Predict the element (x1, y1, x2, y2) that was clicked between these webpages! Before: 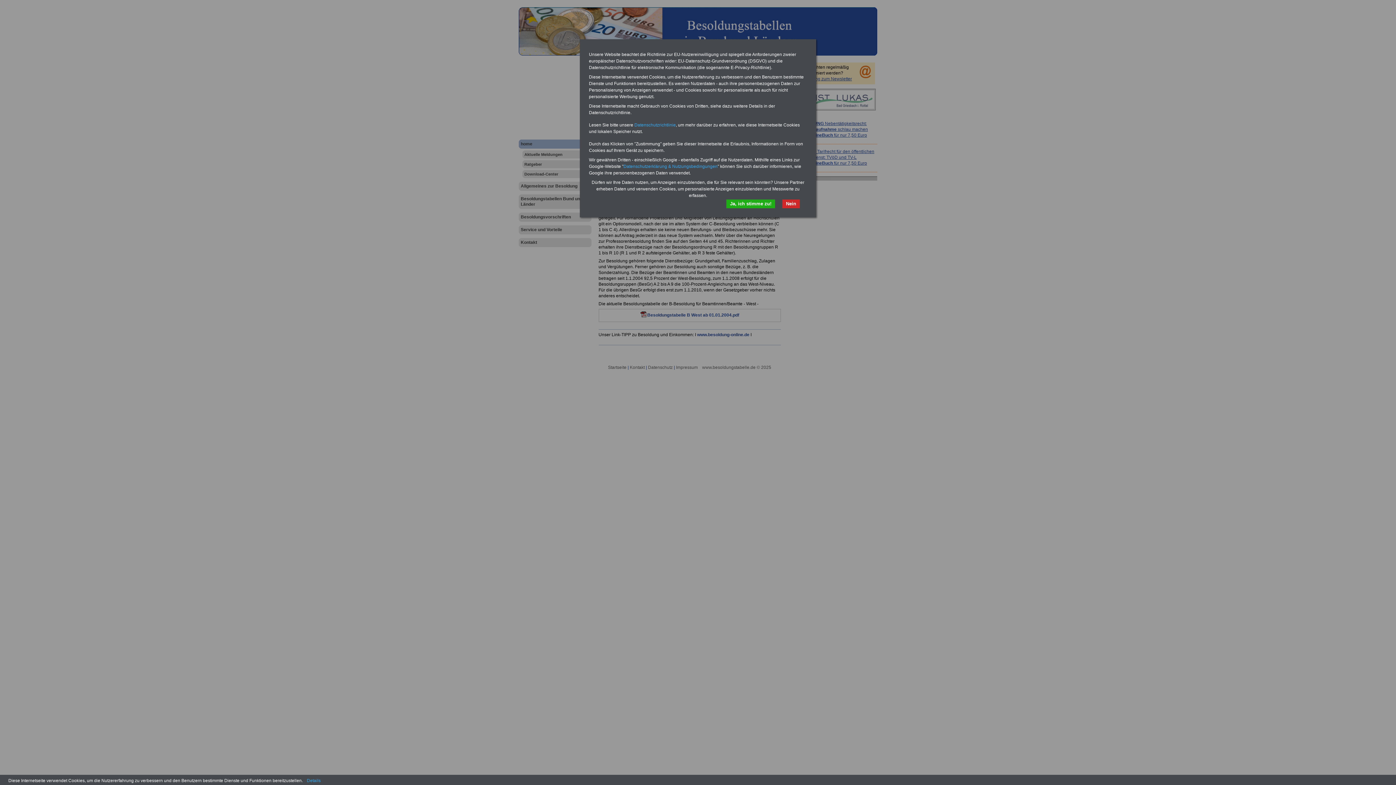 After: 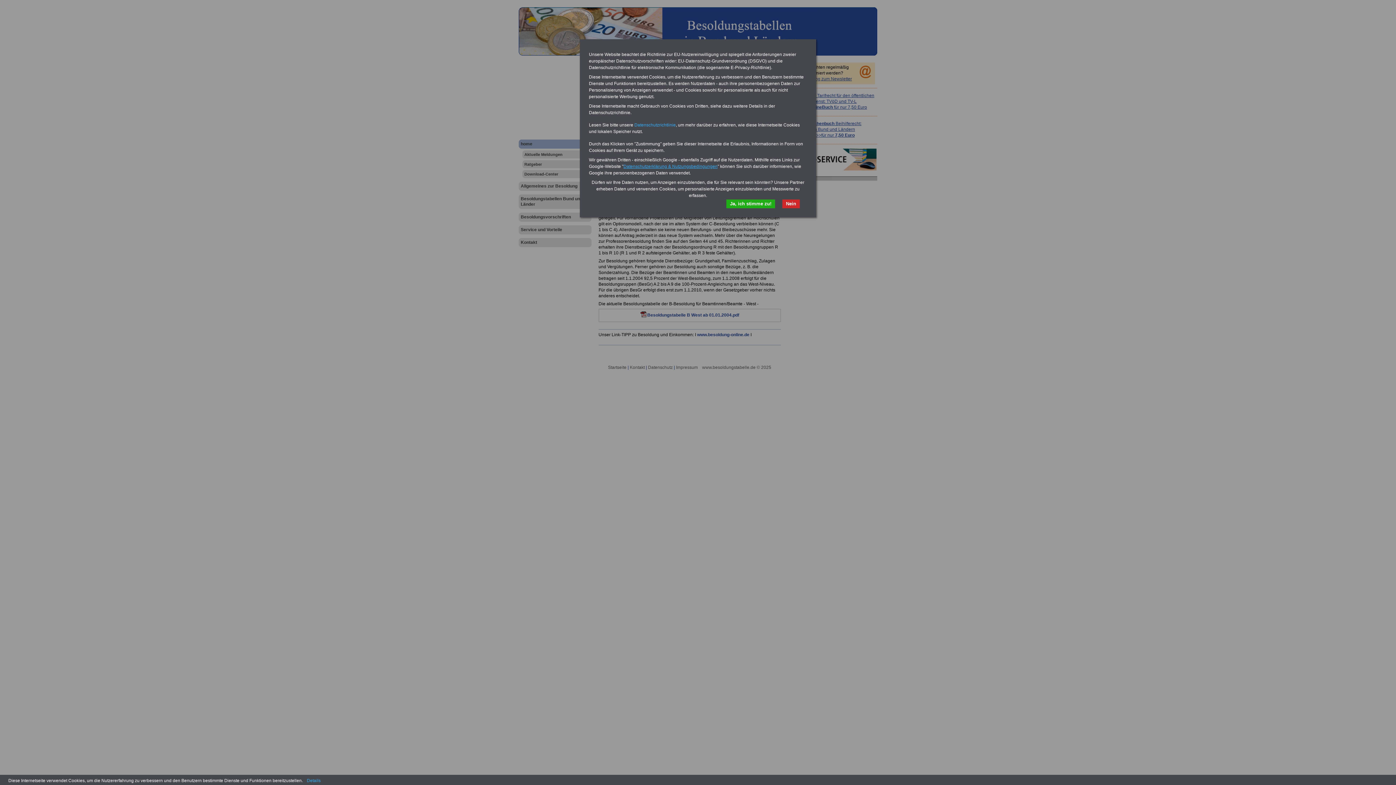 Action: bbox: (623, 164, 717, 169) label: Datenschutzerklärung & Nutzungsbedingungen